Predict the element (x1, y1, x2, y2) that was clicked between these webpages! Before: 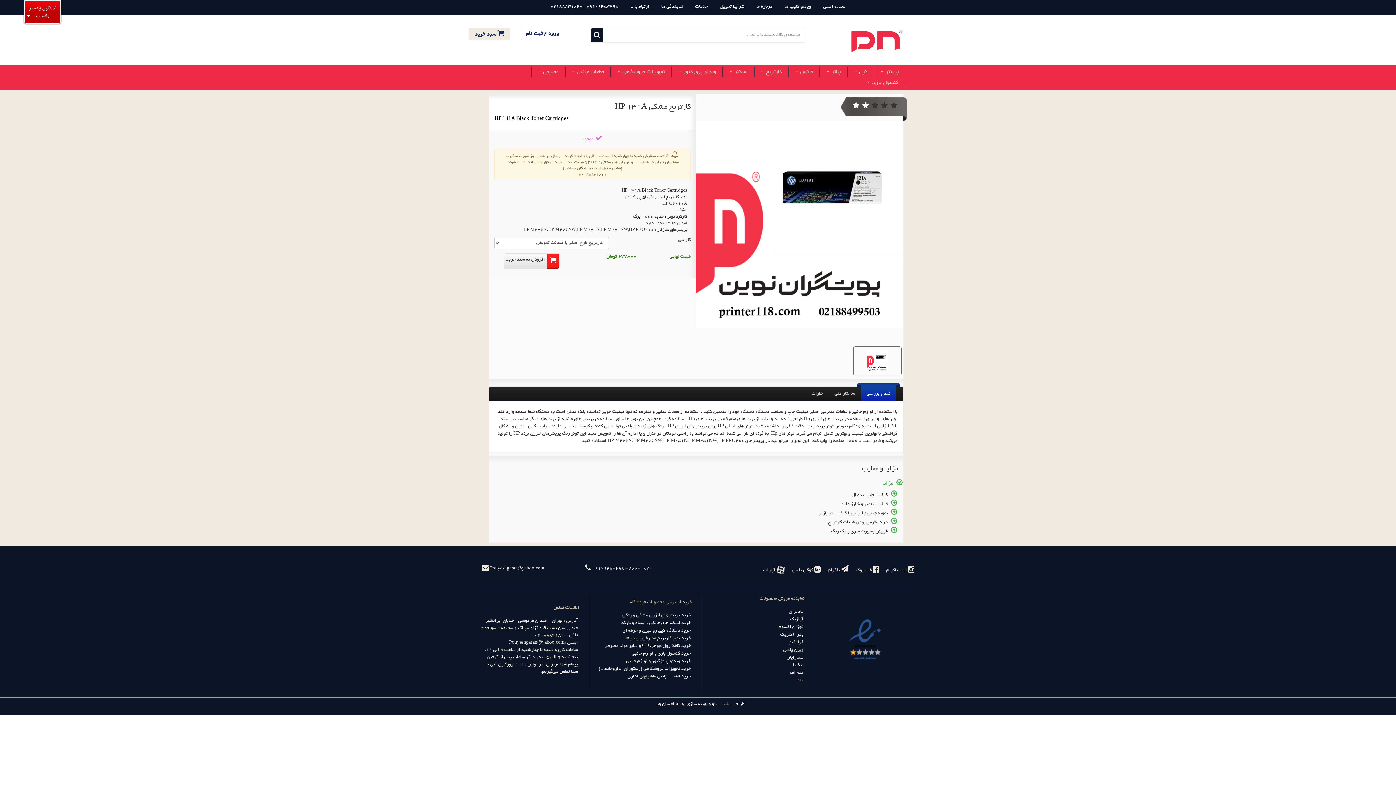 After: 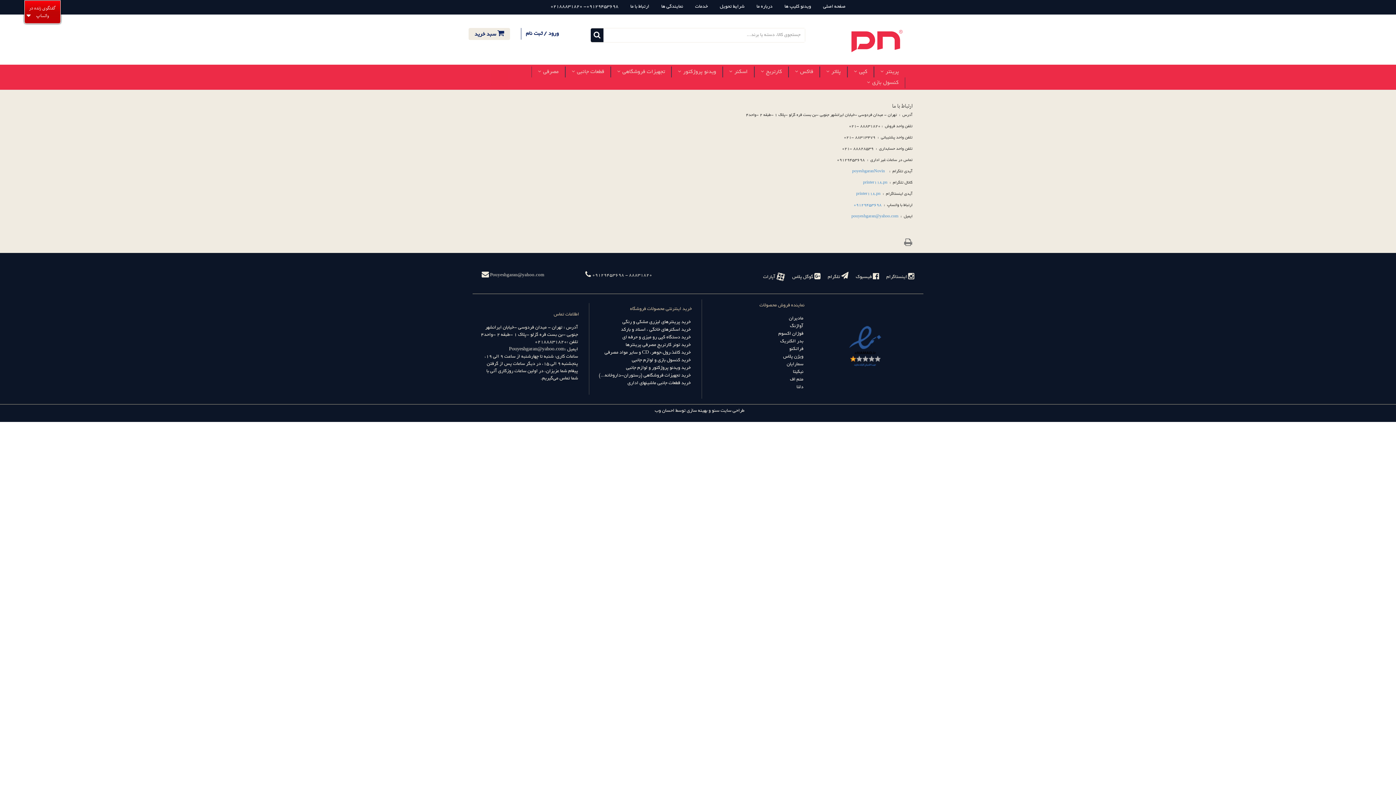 Action: label: ارتباط با ما bbox: (625, 1, 654, 12)